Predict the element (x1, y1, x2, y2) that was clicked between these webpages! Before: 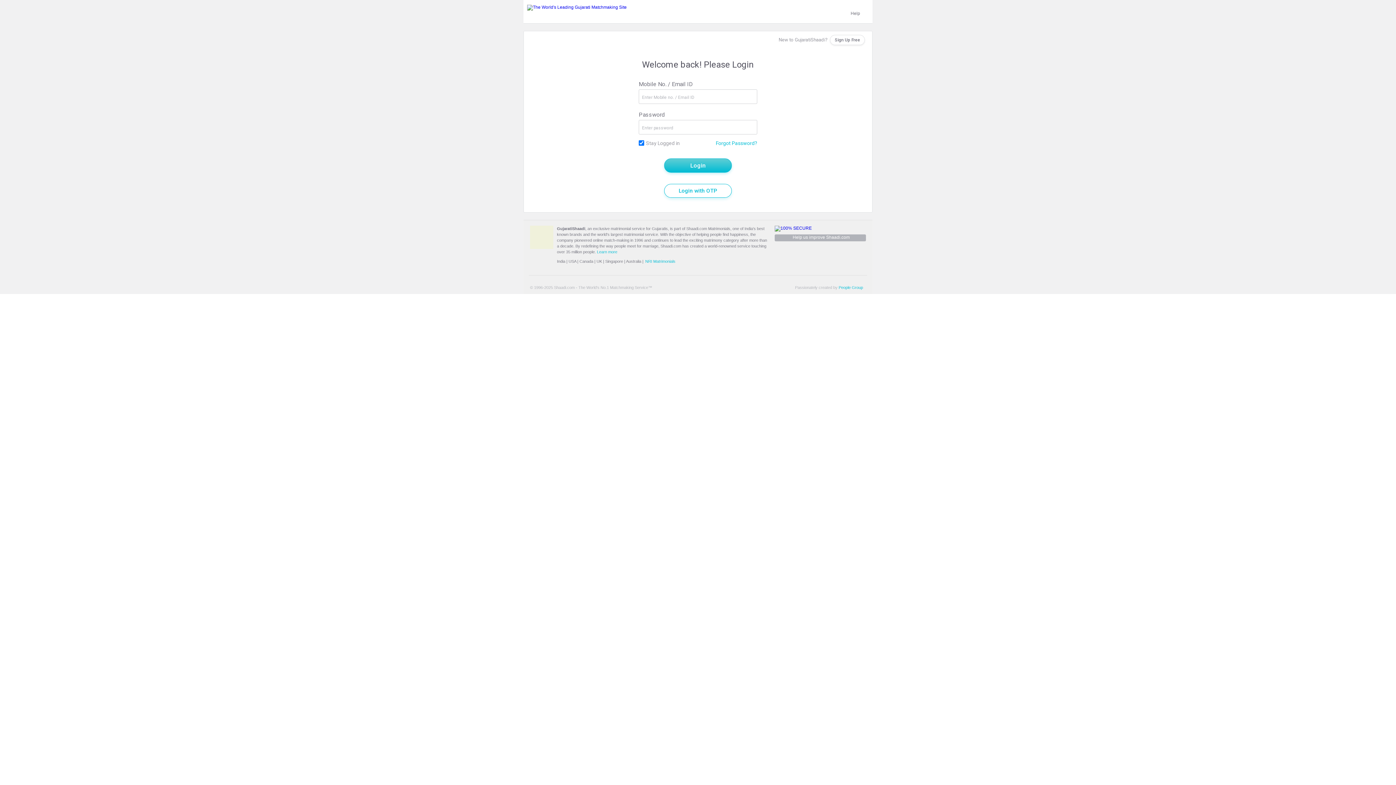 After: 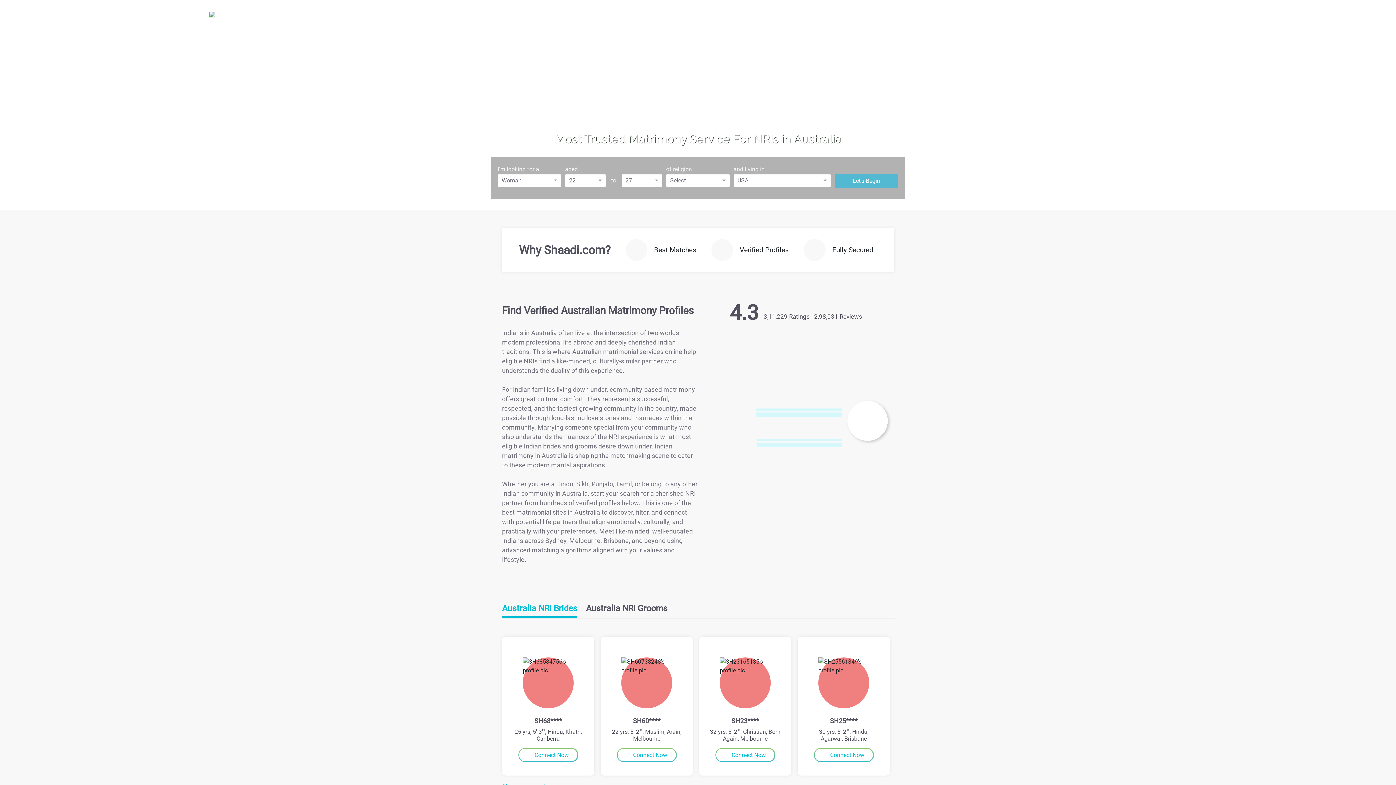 Action: bbox: (626, 259, 641, 263) label: Australia